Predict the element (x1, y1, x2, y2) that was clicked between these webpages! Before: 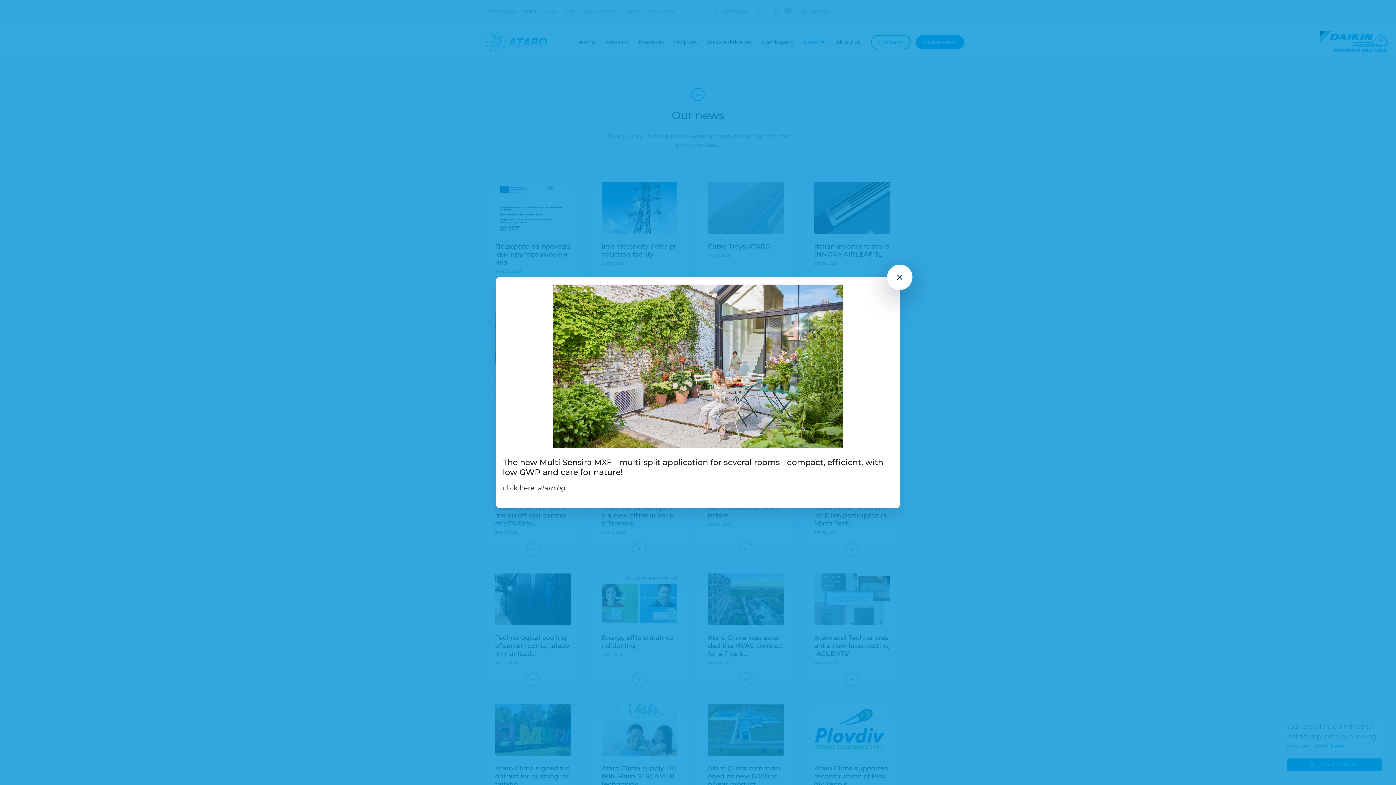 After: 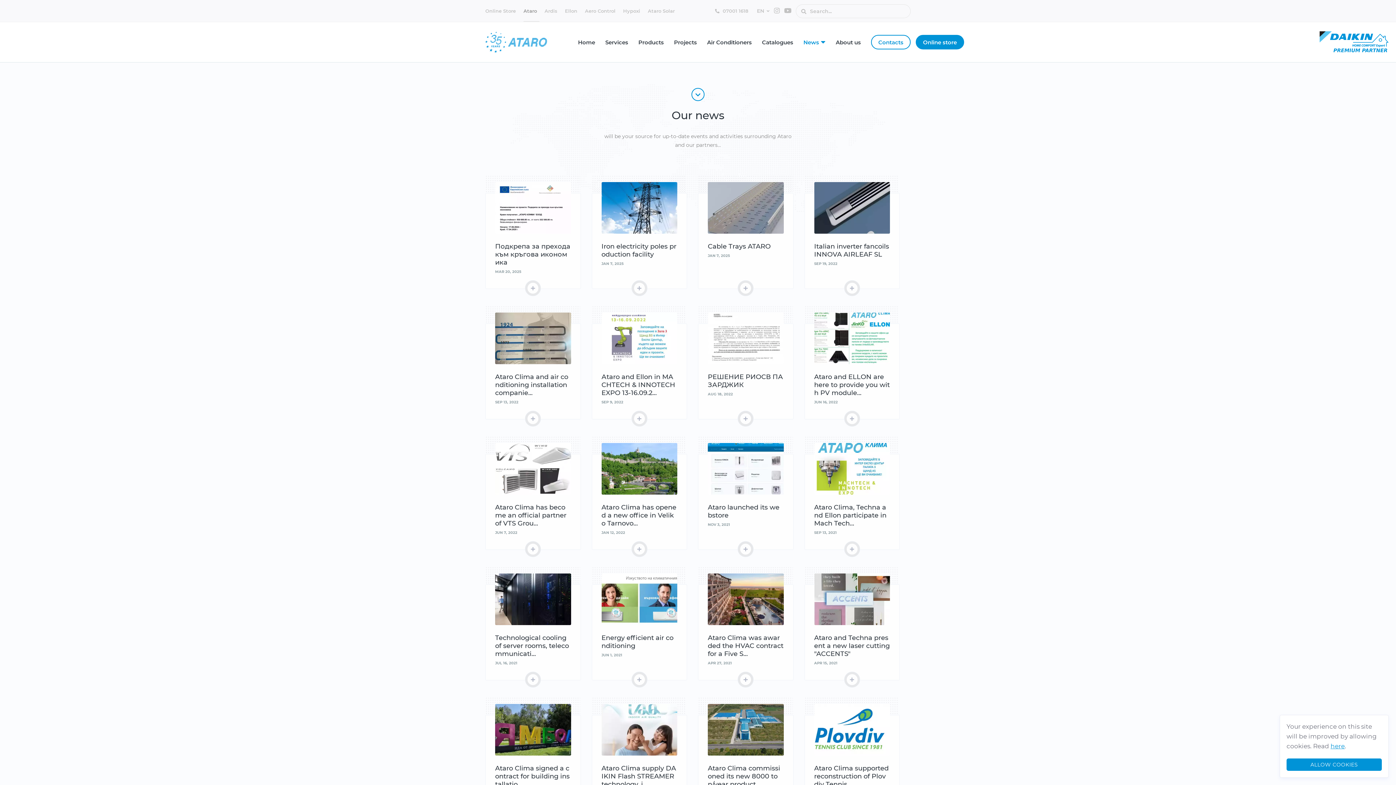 Action: bbox: (887, 264, 912, 290)